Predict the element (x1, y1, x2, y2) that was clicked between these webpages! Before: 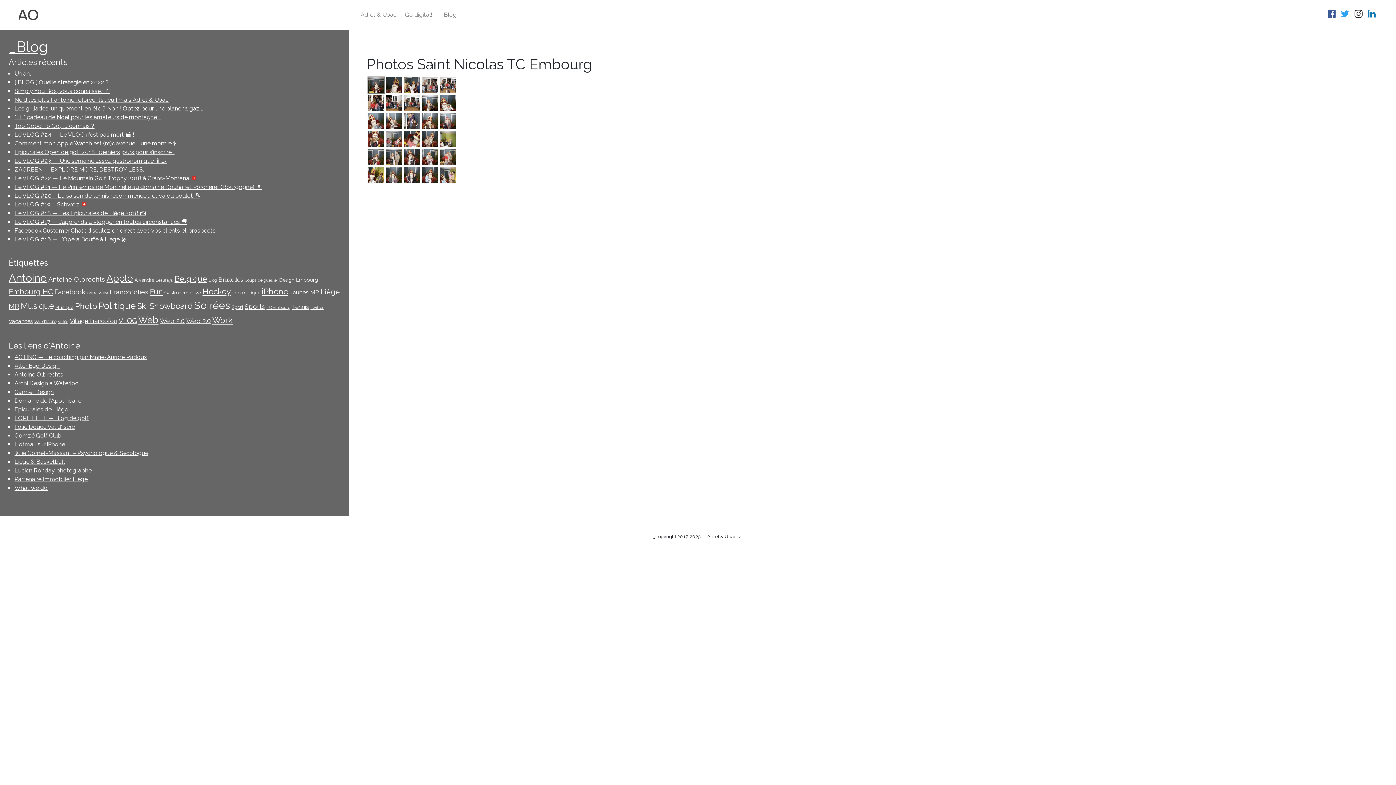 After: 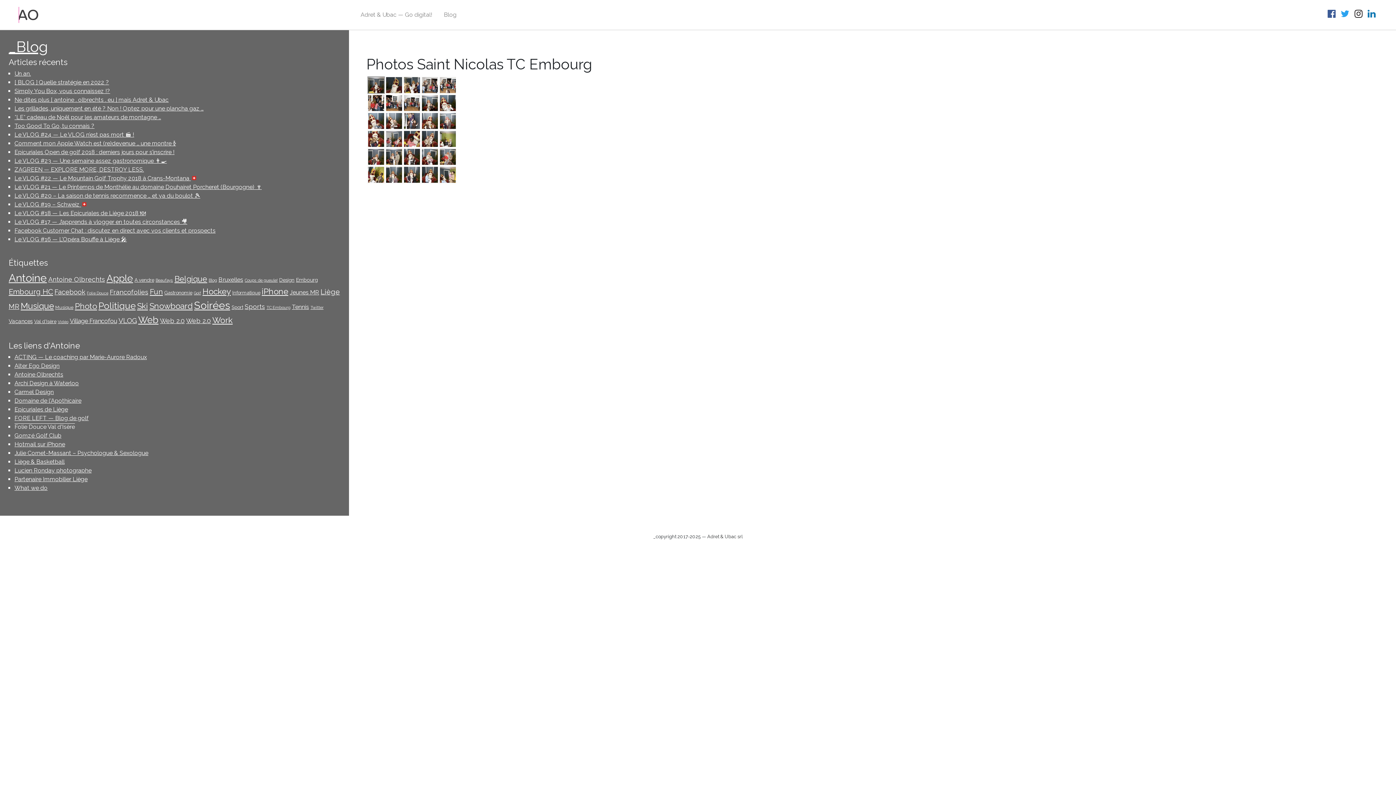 Action: bbox: (14, 423, 74, 430) label: Folie Douce Val d'Isère